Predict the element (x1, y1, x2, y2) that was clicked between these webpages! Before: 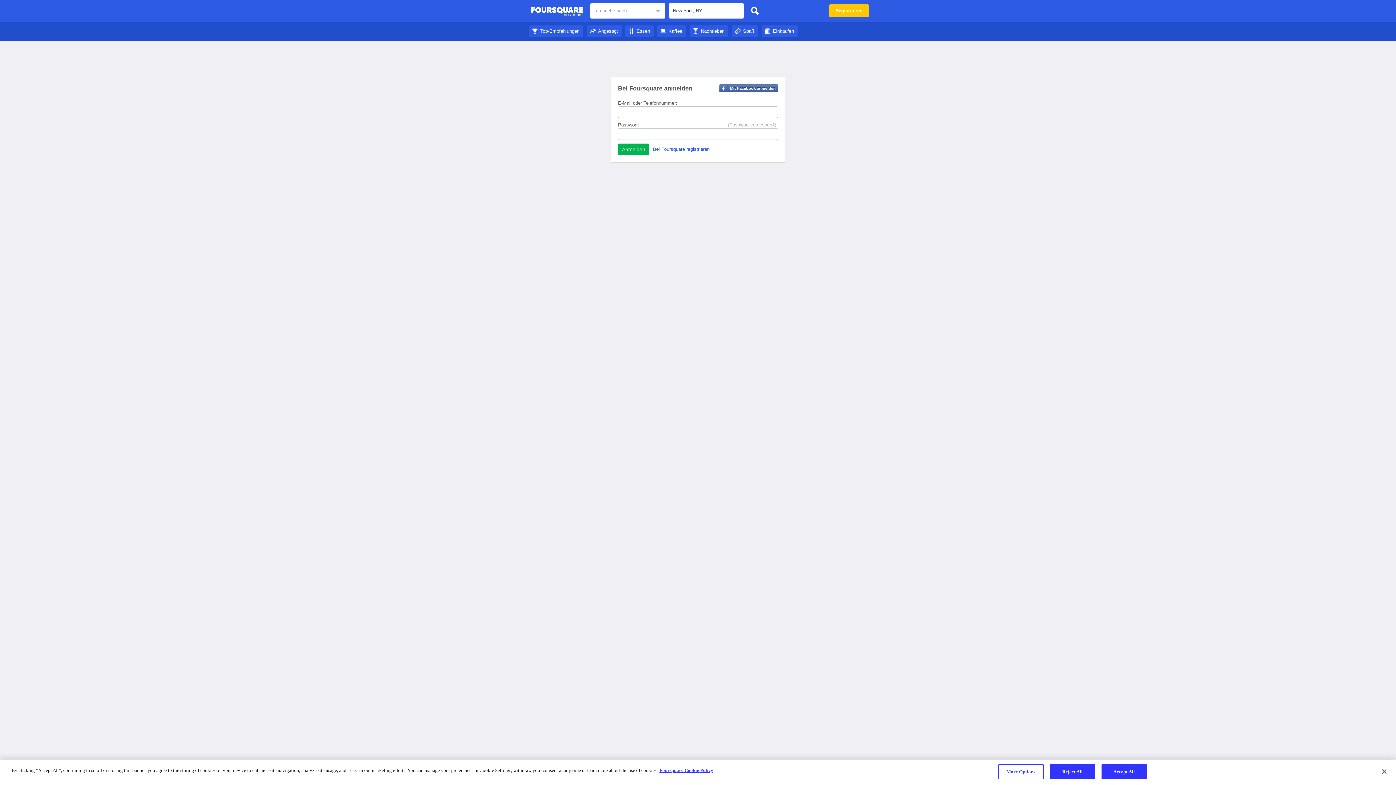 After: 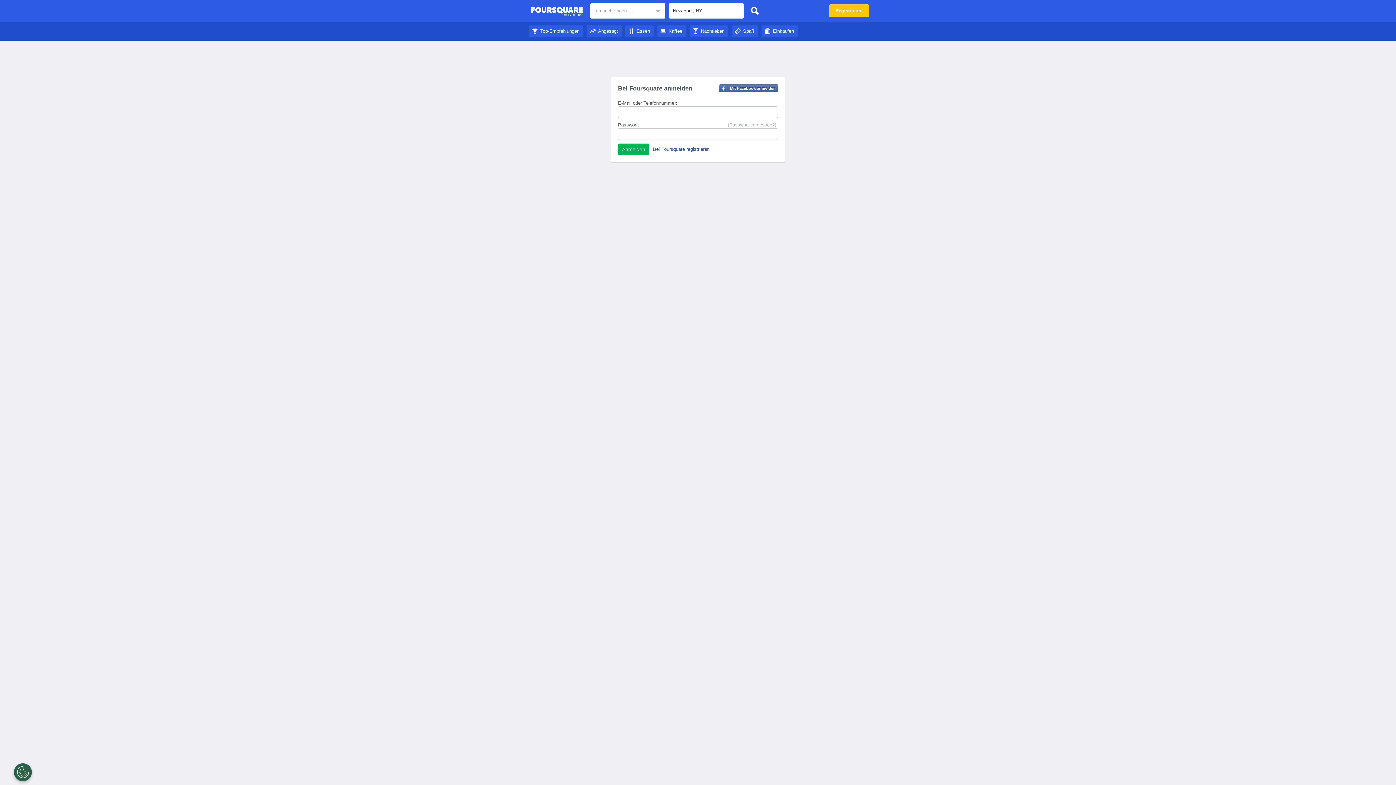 Action: bbox: (657, 28, 686, 33) label: Kaffee